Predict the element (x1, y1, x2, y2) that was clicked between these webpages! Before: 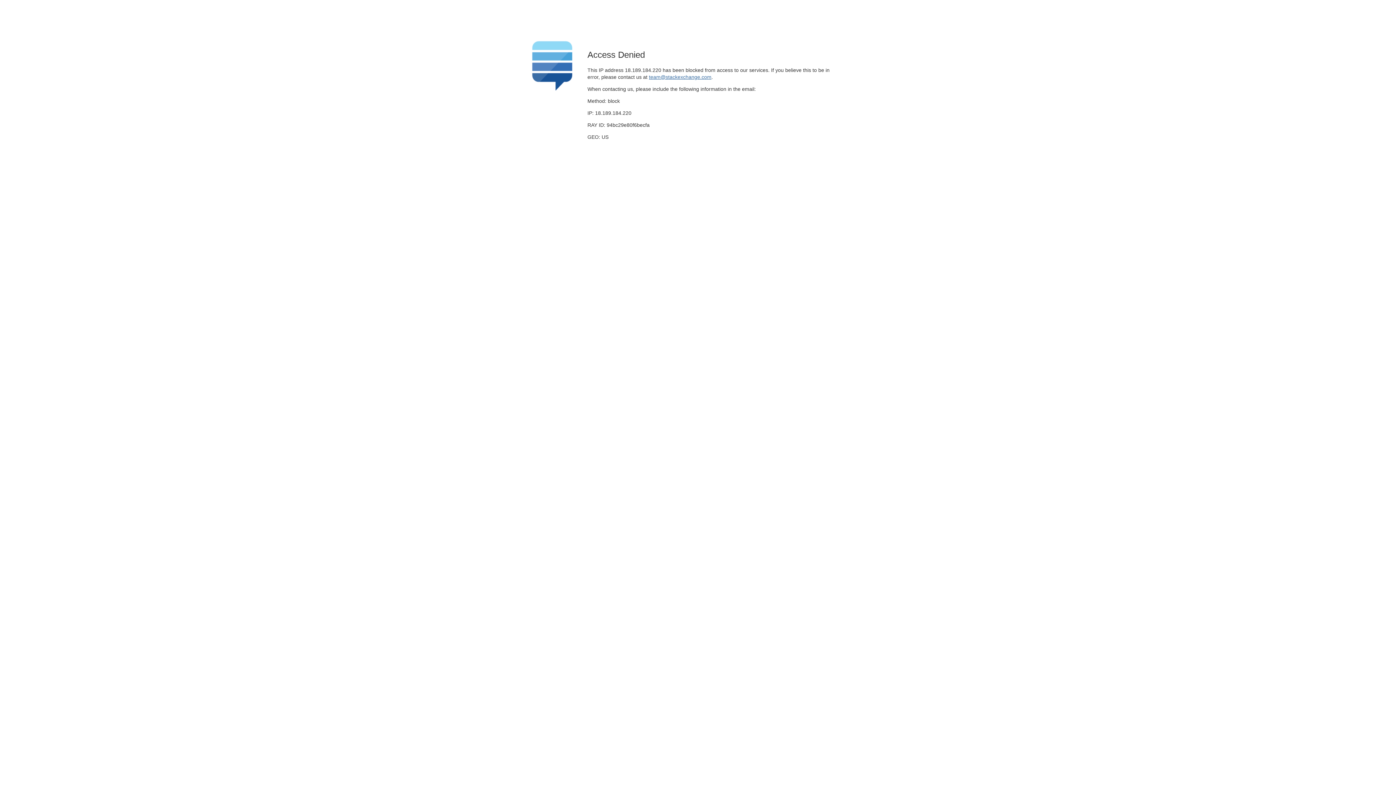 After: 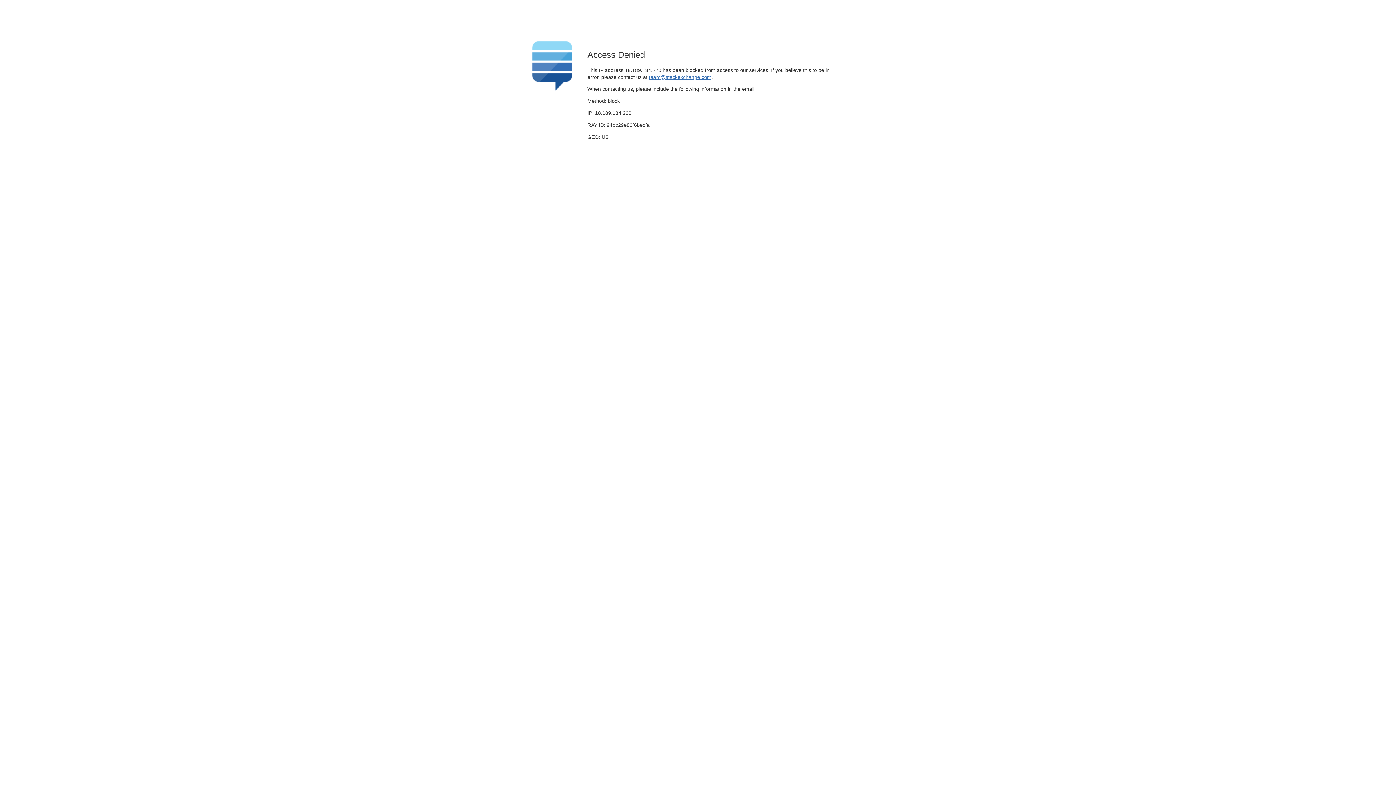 Action: bbox: (649, 74, 711, 79) label: team@stackexchange.com